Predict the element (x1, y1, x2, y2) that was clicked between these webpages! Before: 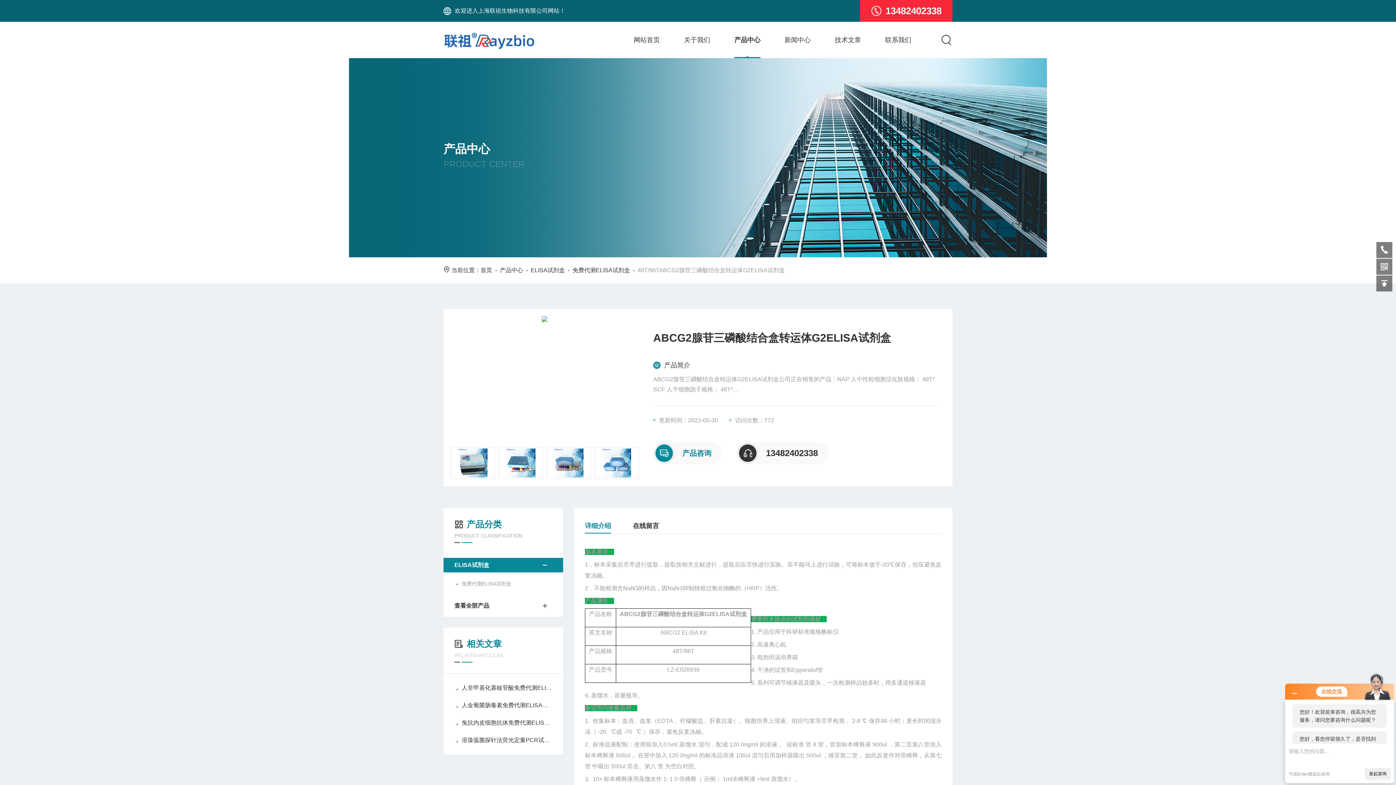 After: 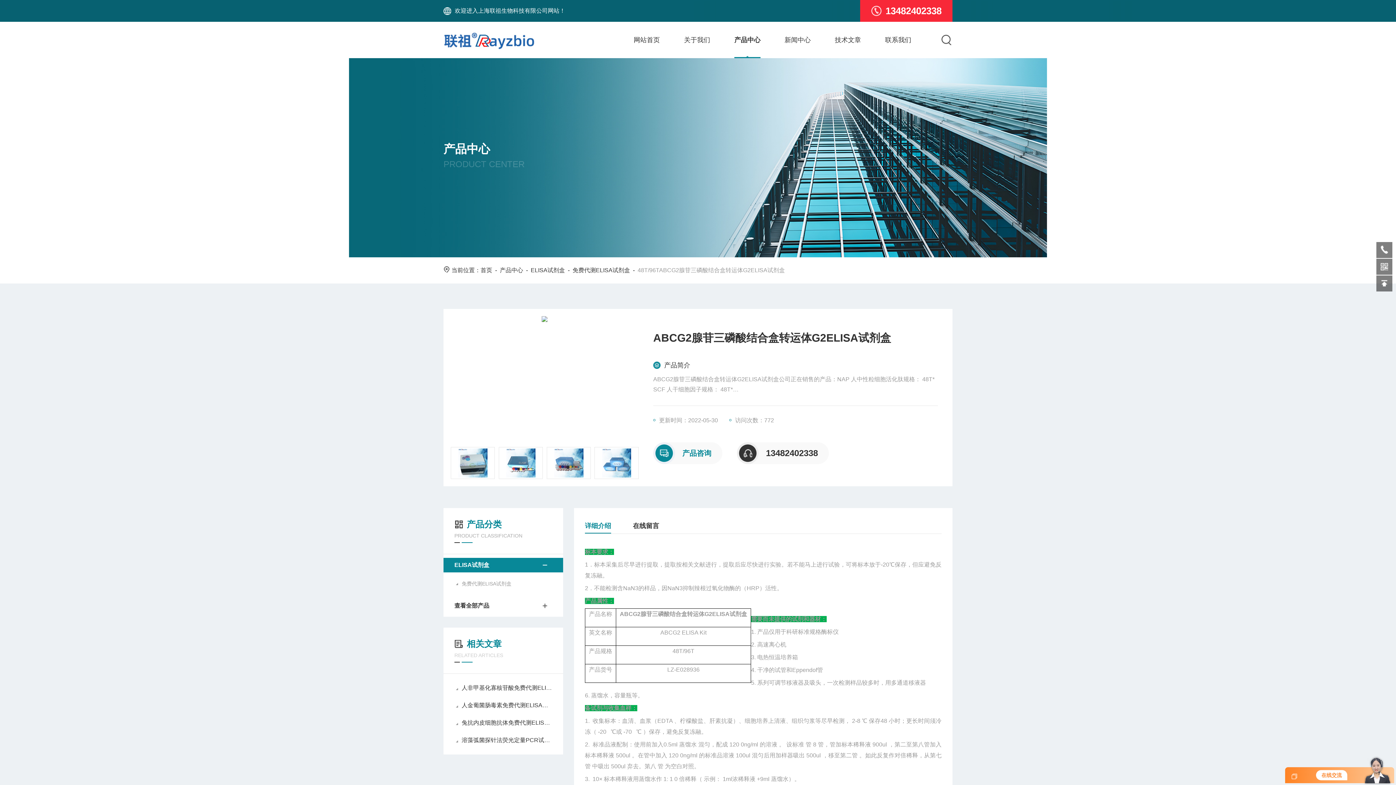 Action: bbox: (1292, 690, 1297, 696)